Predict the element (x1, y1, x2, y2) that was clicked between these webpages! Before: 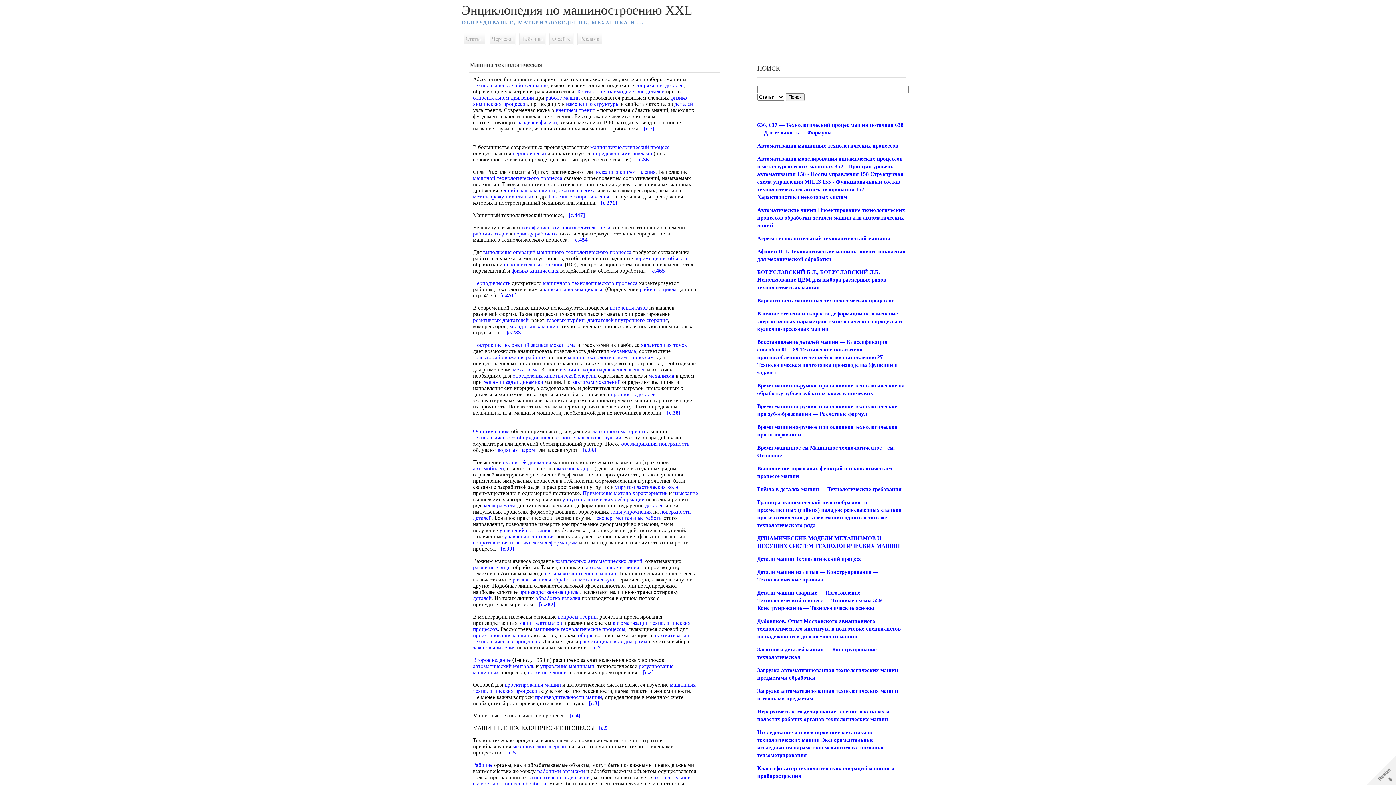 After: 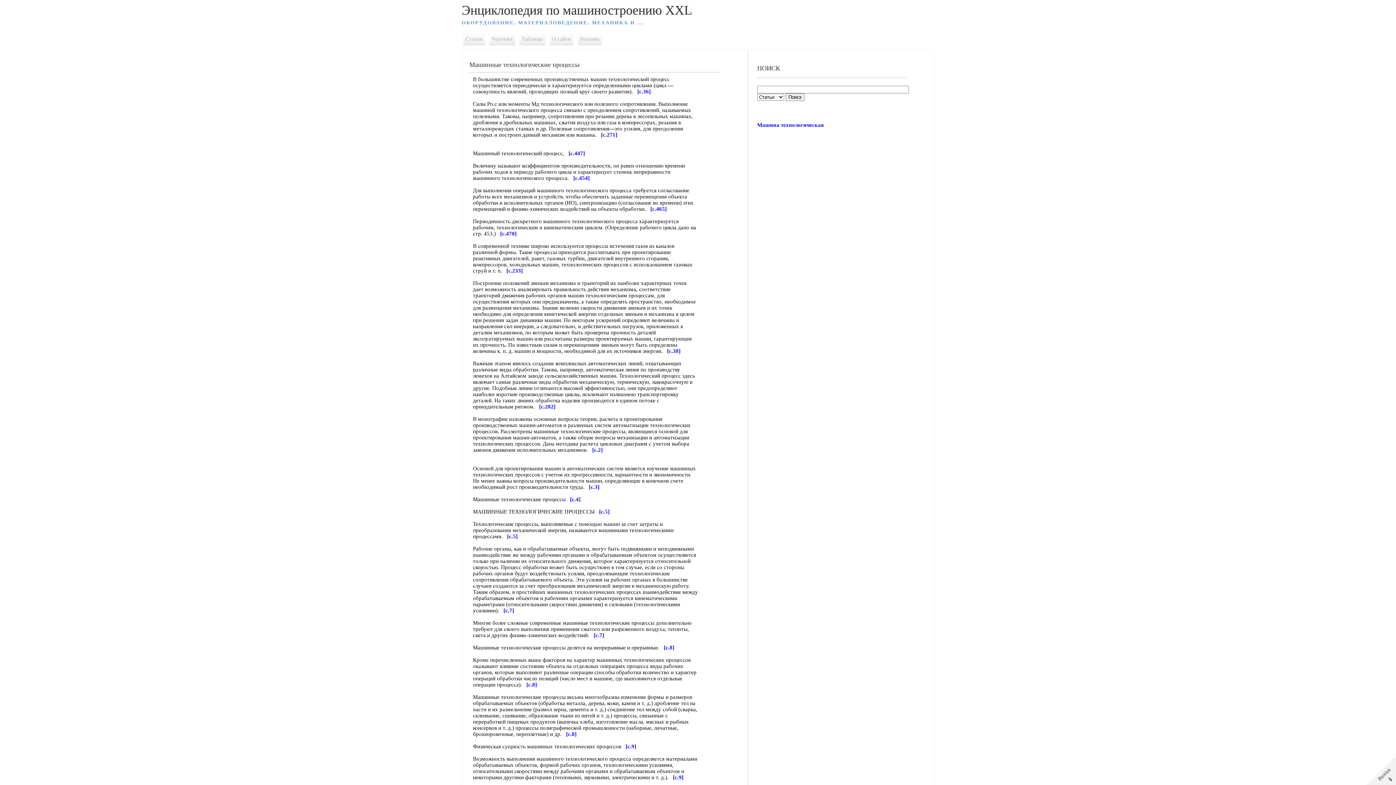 Action: bbox: (590, 144, 669, 150) label: машин технологический процесс